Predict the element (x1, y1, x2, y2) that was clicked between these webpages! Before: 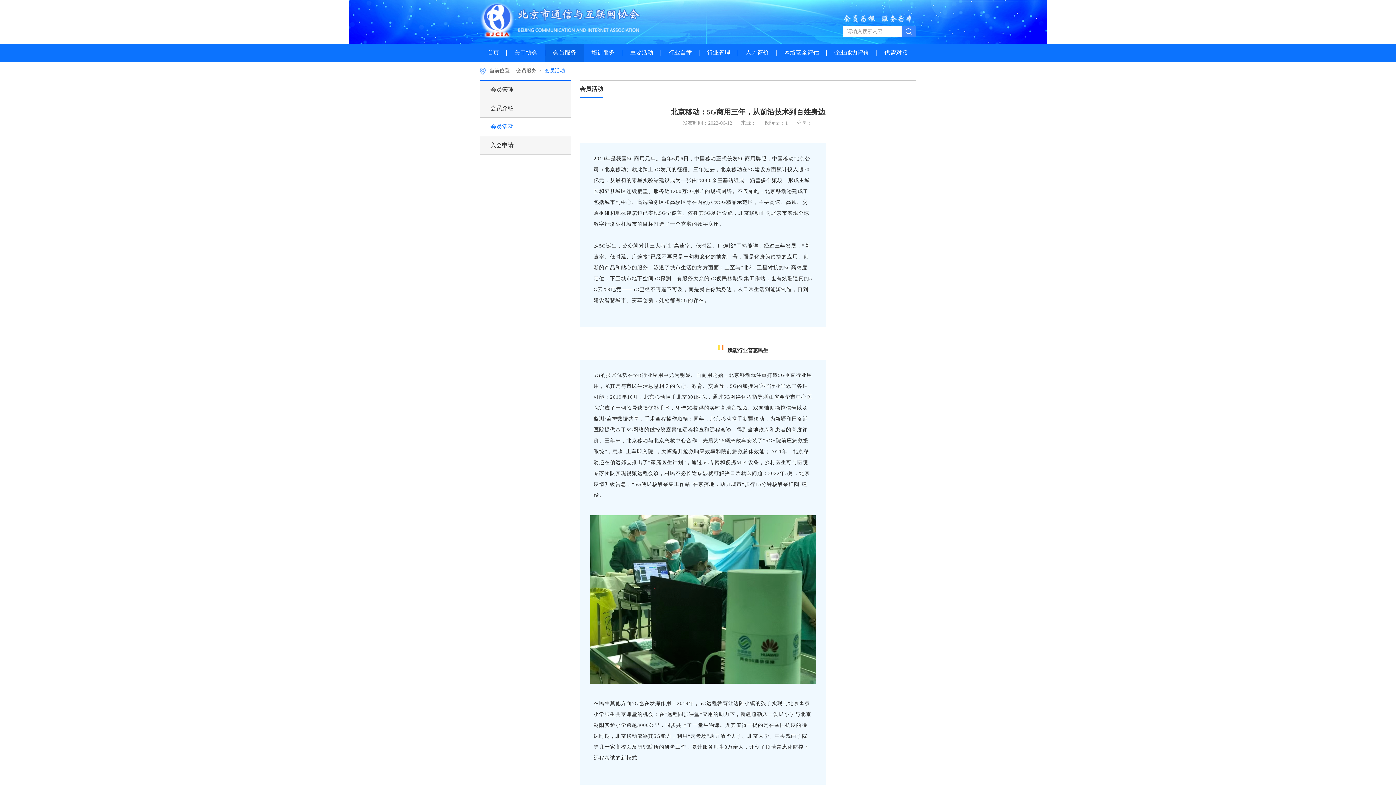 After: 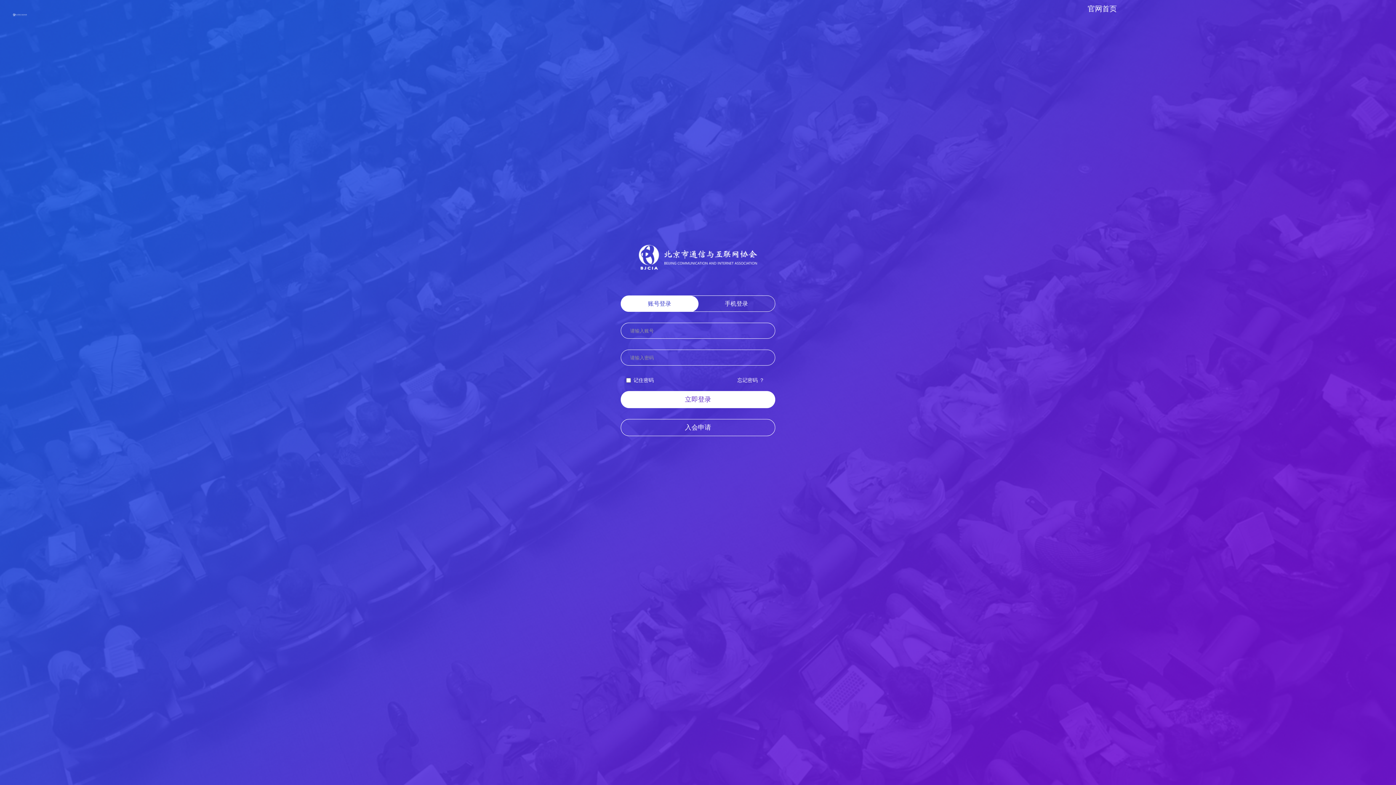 Action: bbox: (480, 136, 570, 154) label: 入会申请